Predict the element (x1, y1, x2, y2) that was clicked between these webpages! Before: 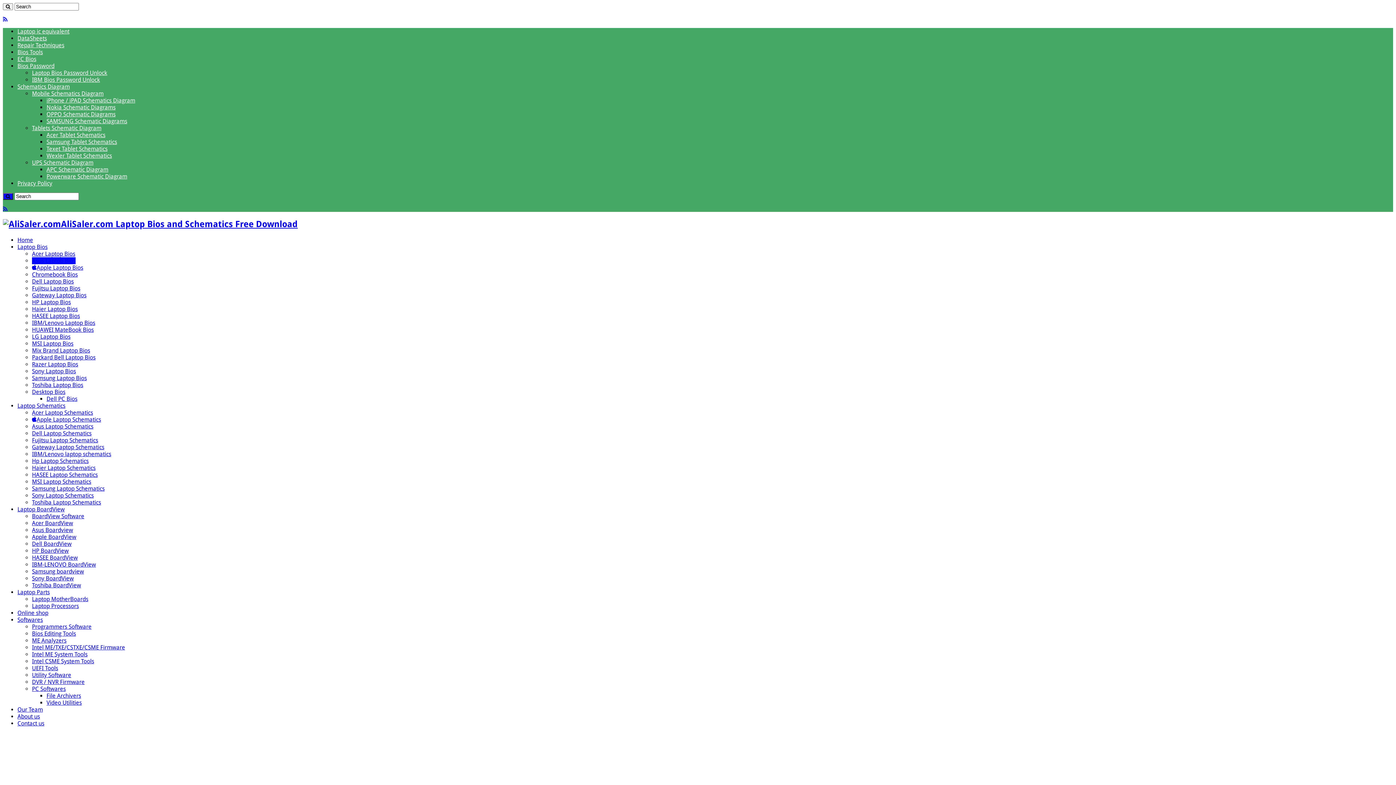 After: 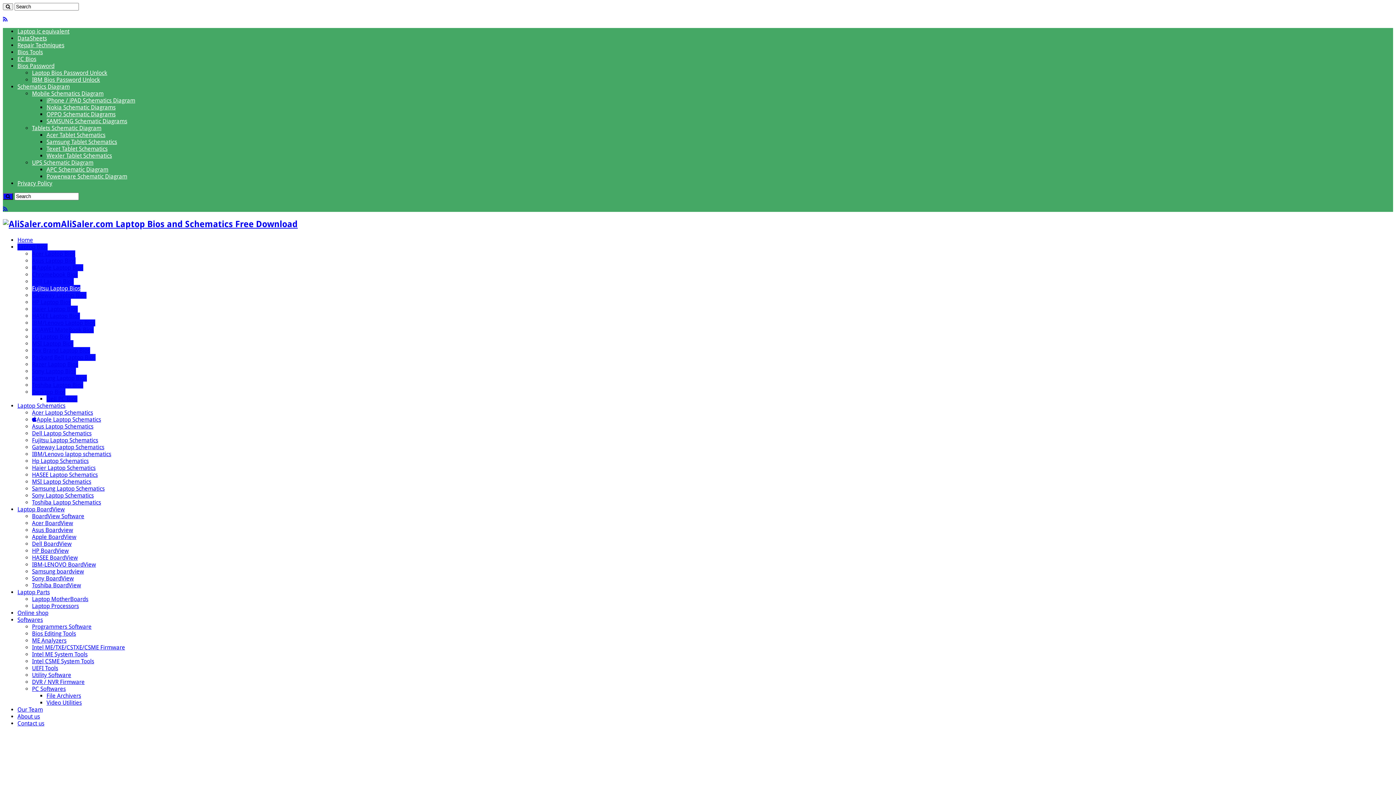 Action: bbox: (32, 285, 80, 291) label: Fujitsu Laptop Bios